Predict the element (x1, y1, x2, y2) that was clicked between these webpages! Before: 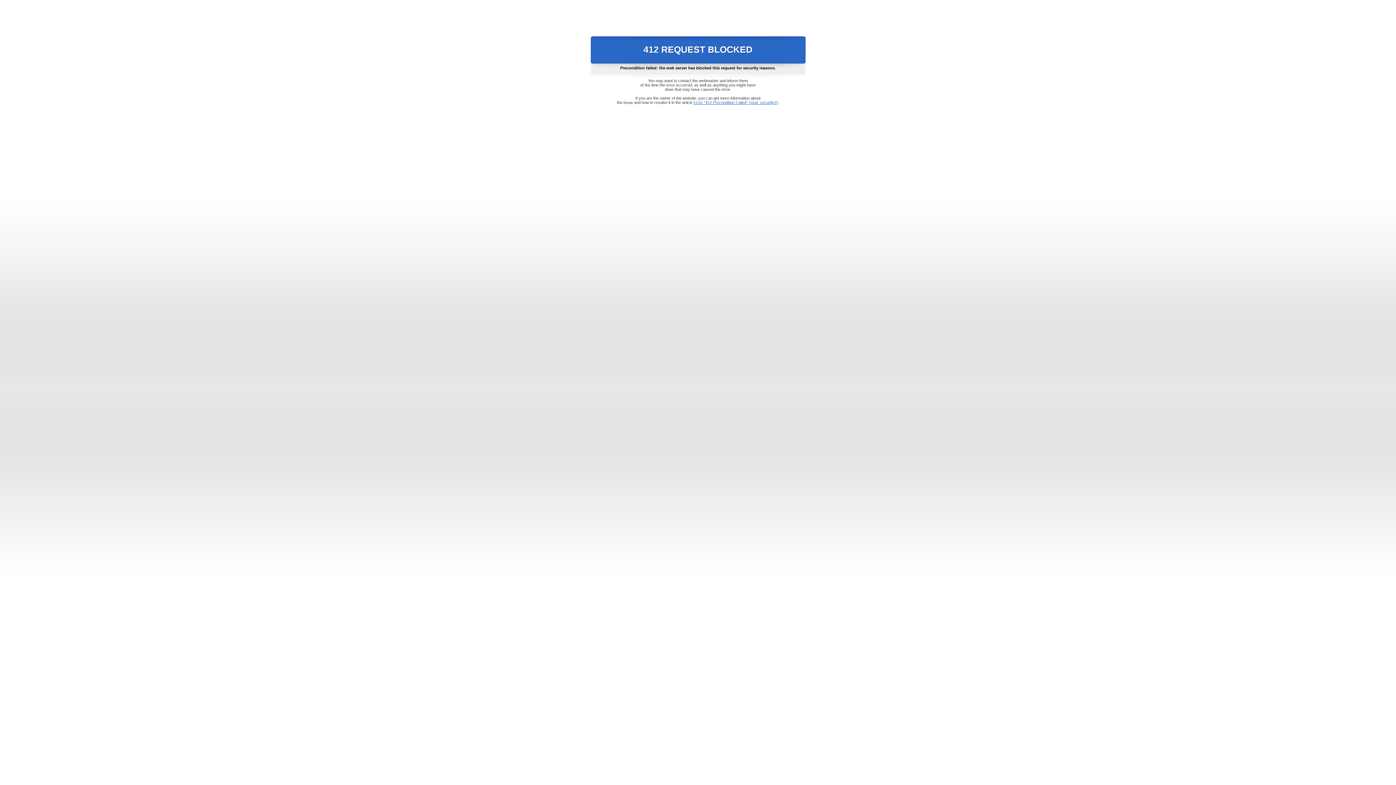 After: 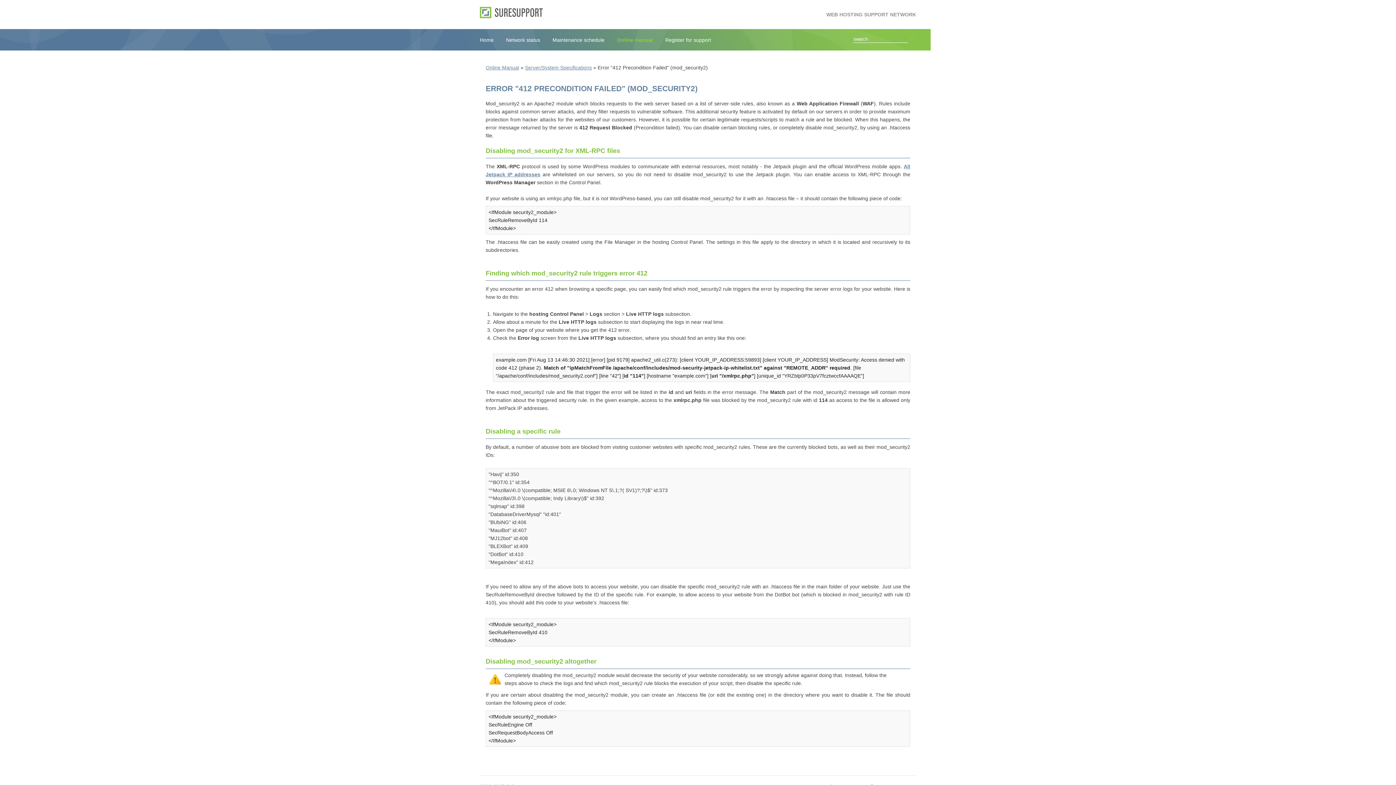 Action: bbox: (693, 100, 778, 104) label: Error "412 Precondition Failed" (mod_security2)